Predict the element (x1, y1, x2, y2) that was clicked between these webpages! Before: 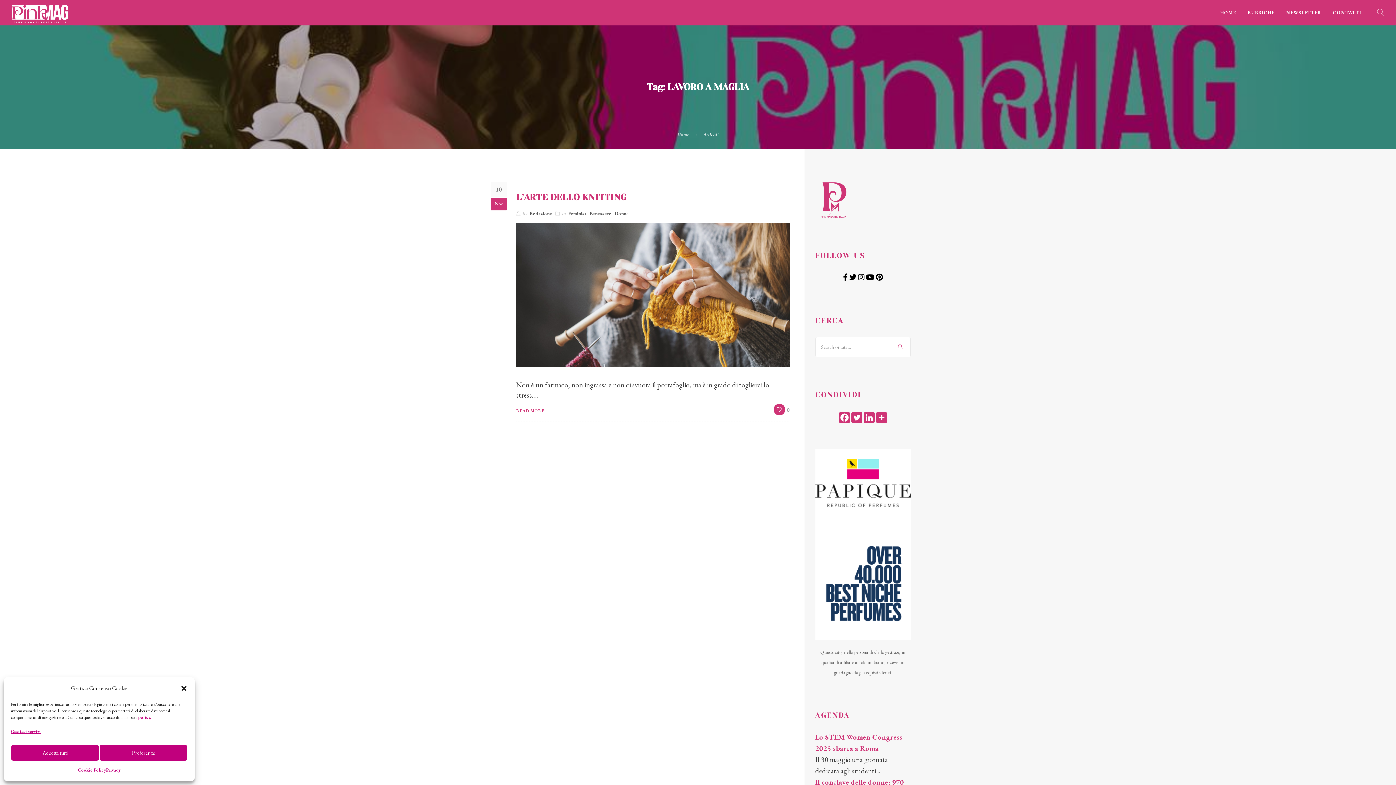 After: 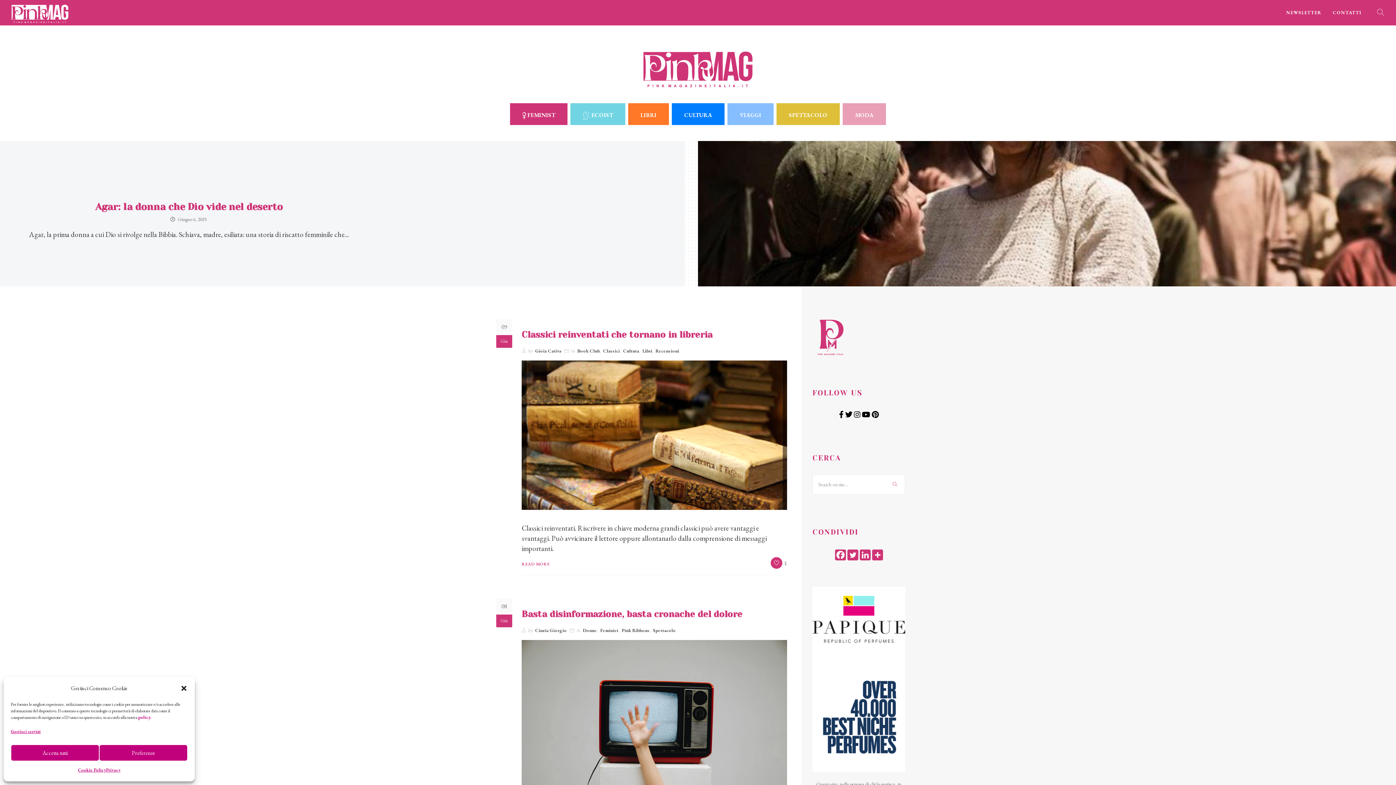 Action: bbox: (815, 195, 851, 203)